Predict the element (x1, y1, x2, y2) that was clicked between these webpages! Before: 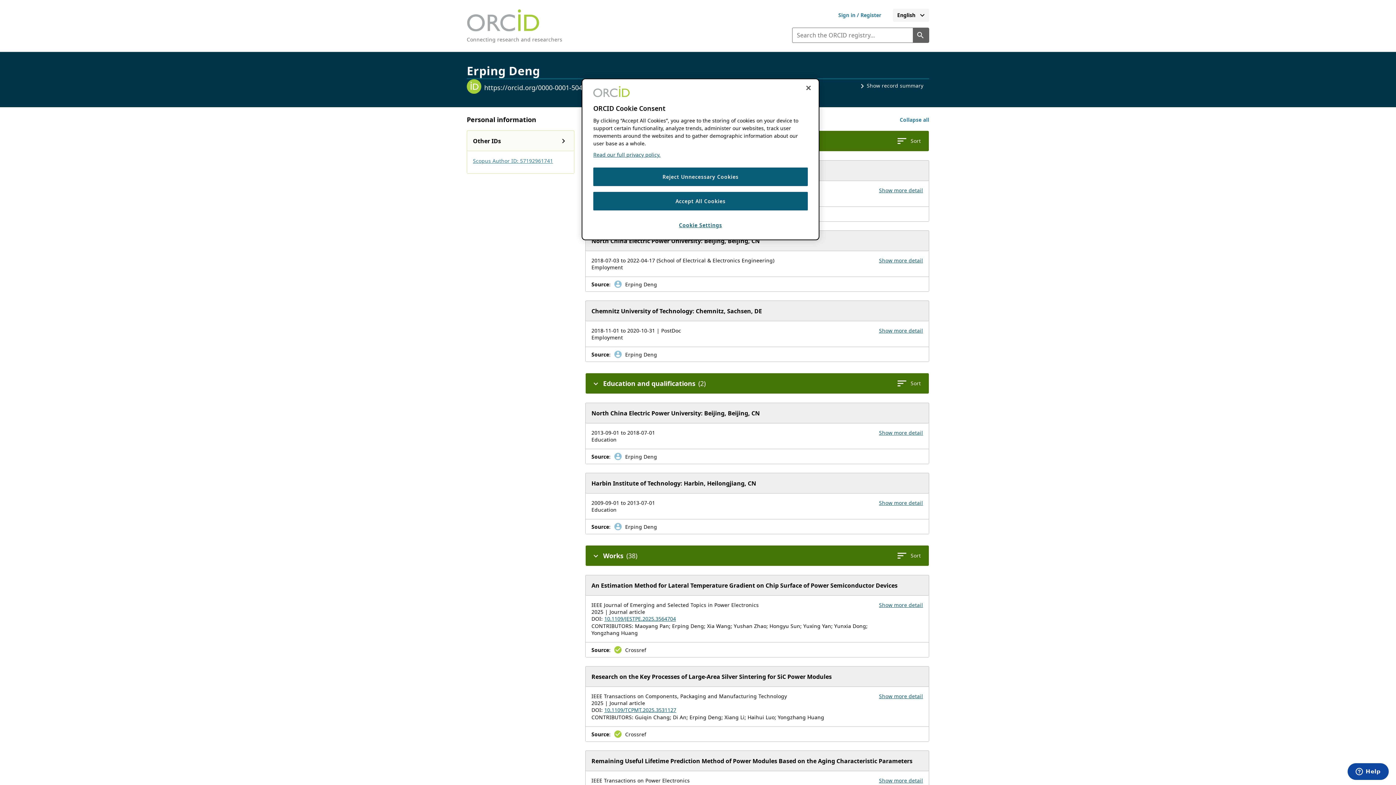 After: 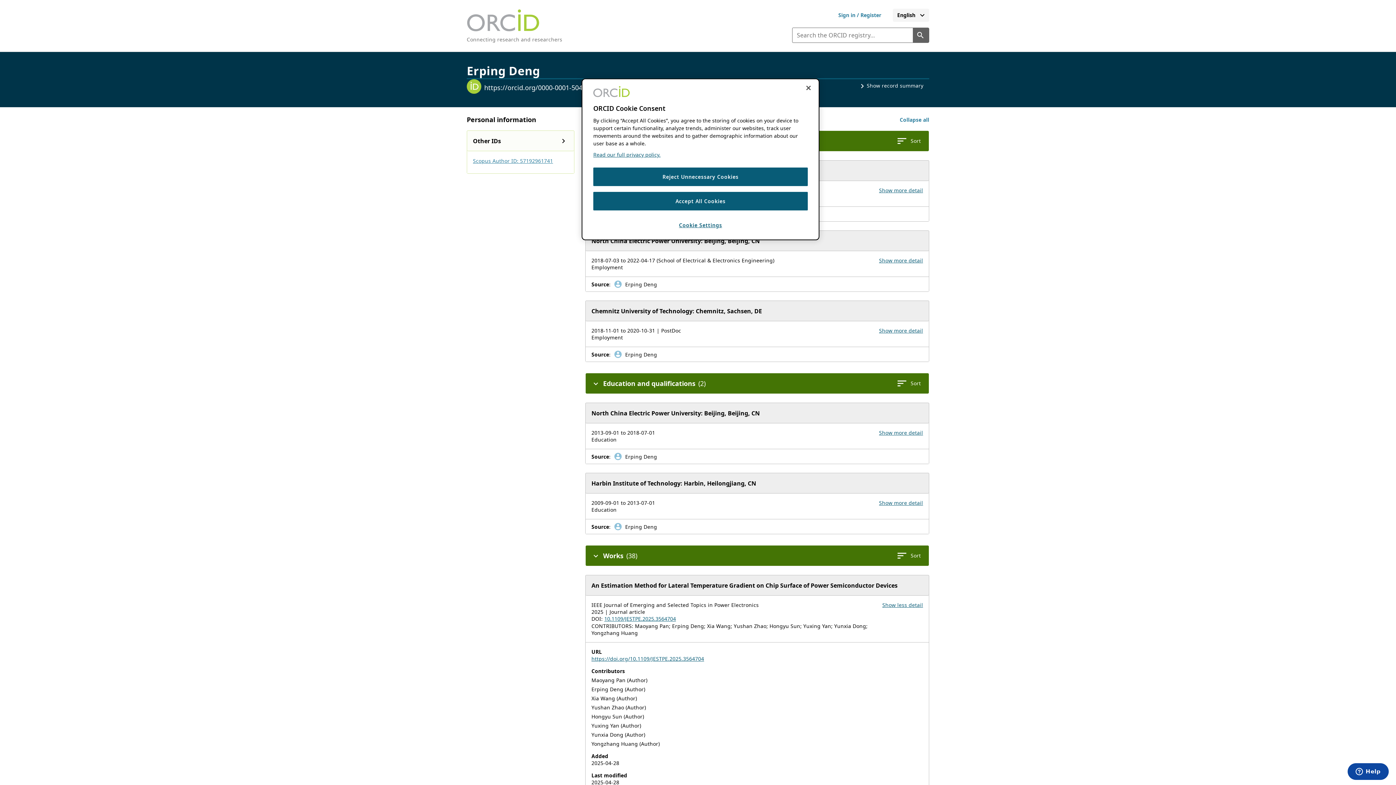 Action: bbox: (879, 601, 923, 608) label: Show more details for work An Estimation Method for Lateral Temperature Gradient on Chip Surface of Power Semiconductor Devices